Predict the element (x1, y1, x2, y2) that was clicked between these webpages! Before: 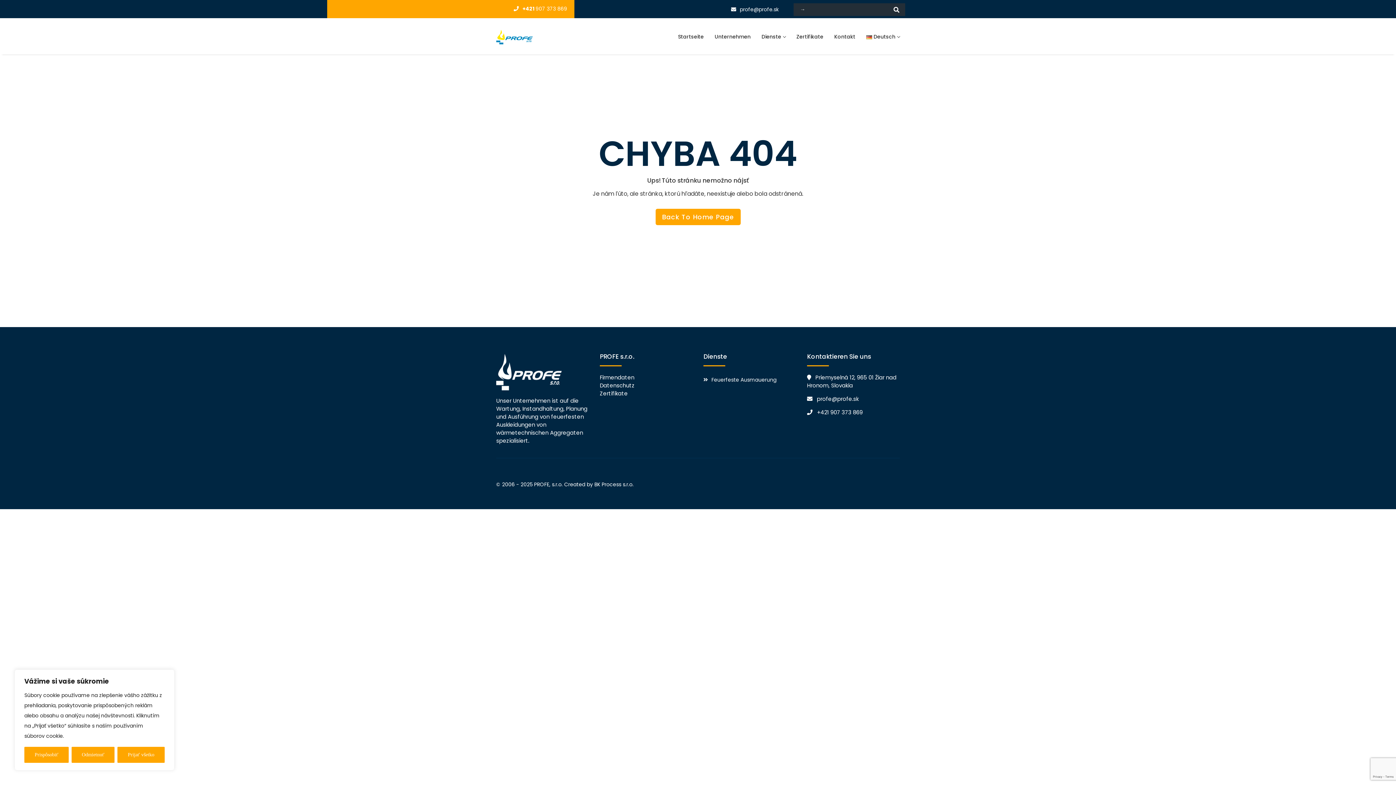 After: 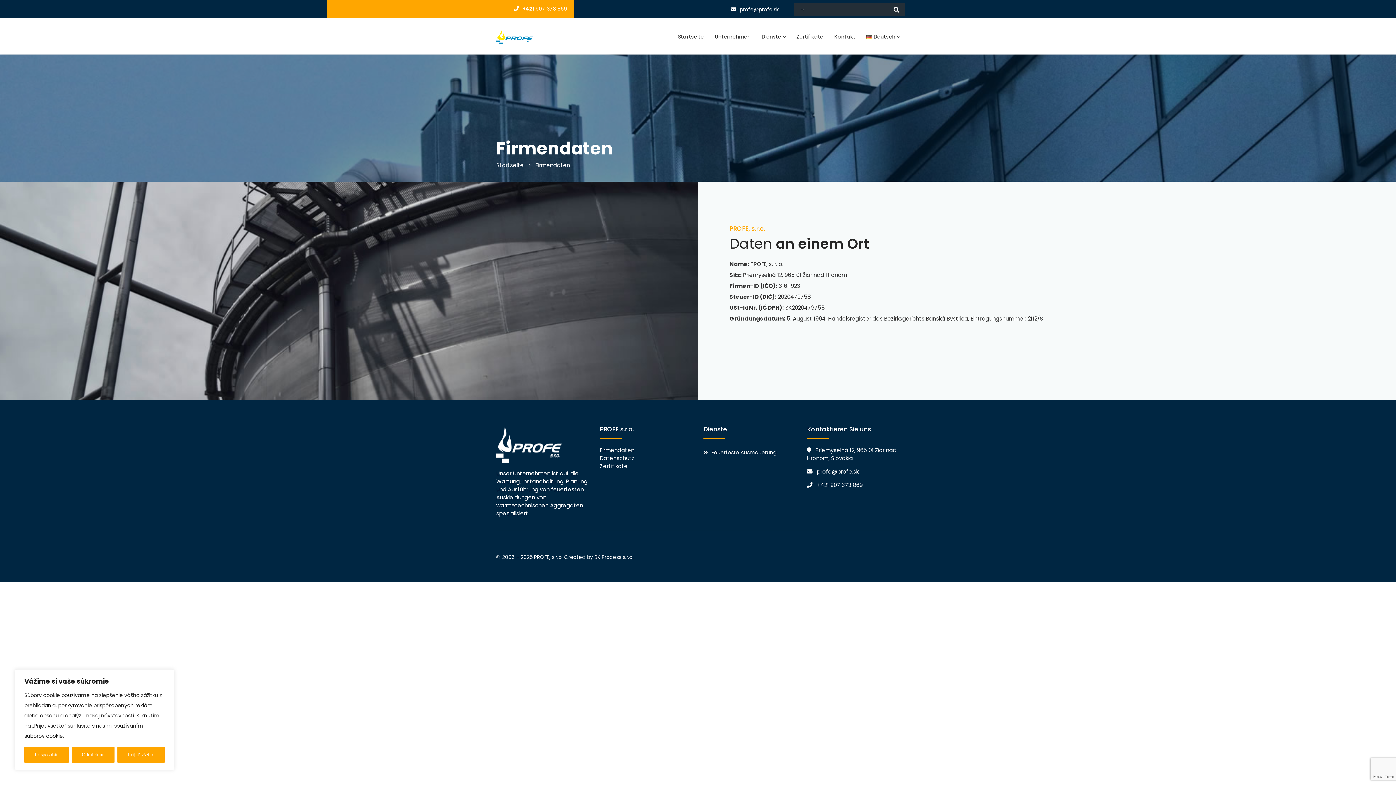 Action: label: Firmendaten bbox: (600, 373, 634, 381)